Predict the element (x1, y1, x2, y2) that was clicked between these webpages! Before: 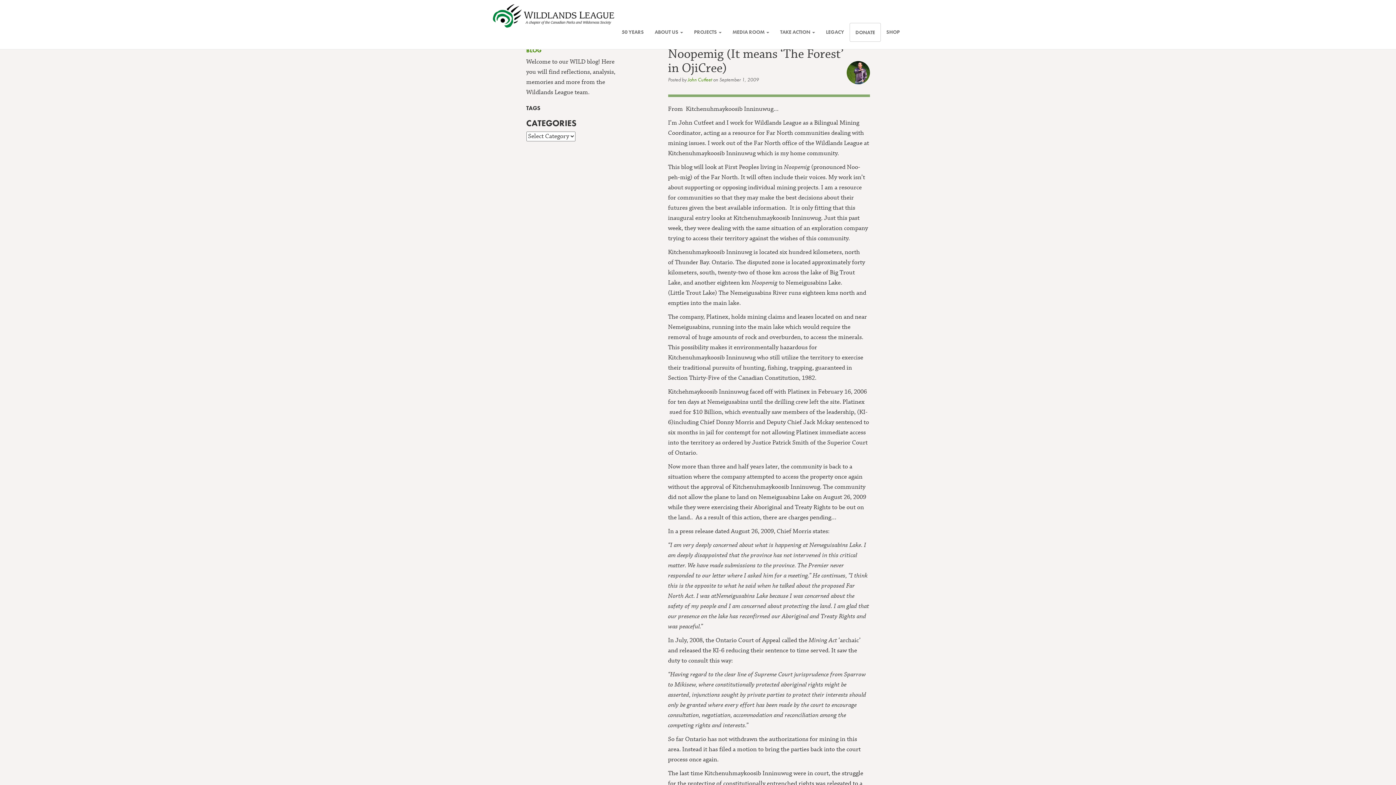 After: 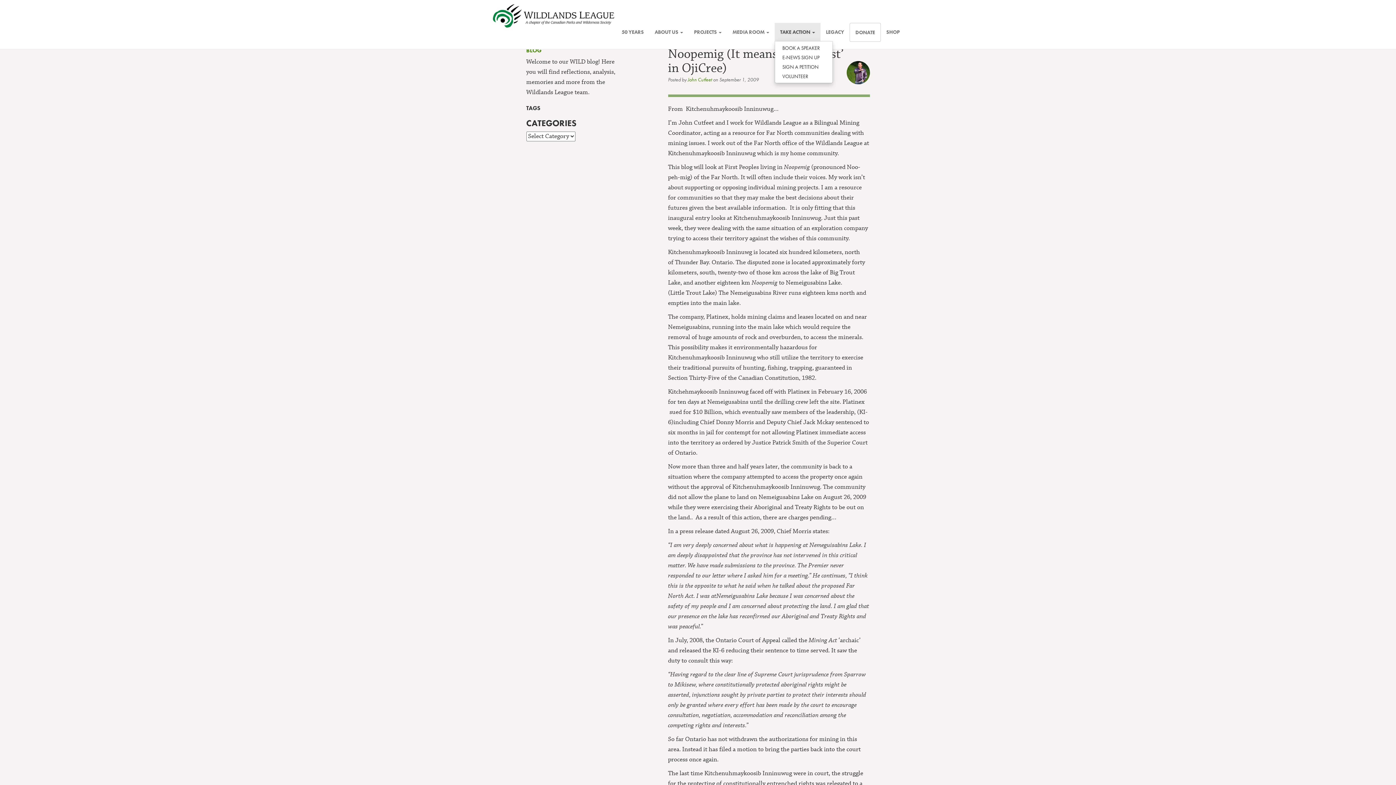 Action: label: TAKE ACTION  bbox: (774, 22, 820, 41)